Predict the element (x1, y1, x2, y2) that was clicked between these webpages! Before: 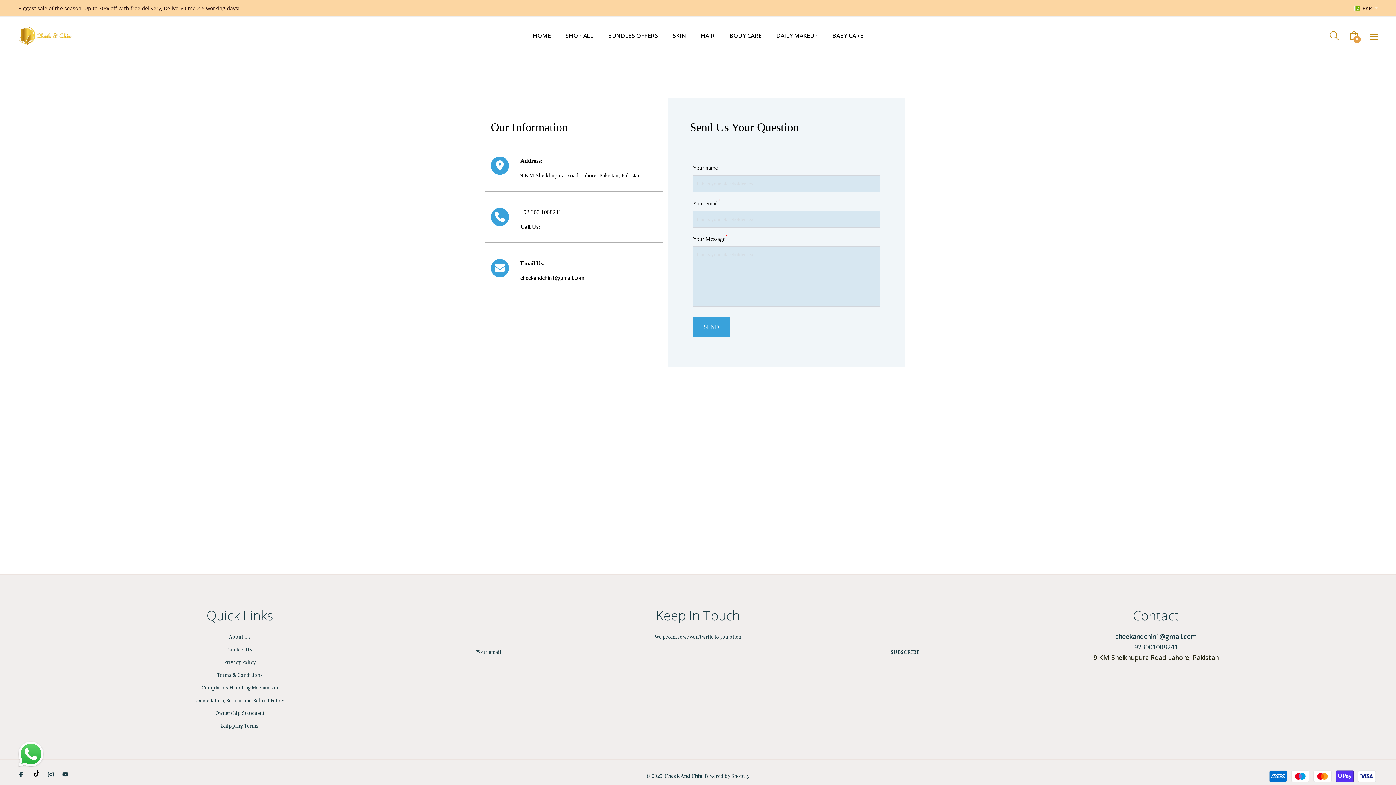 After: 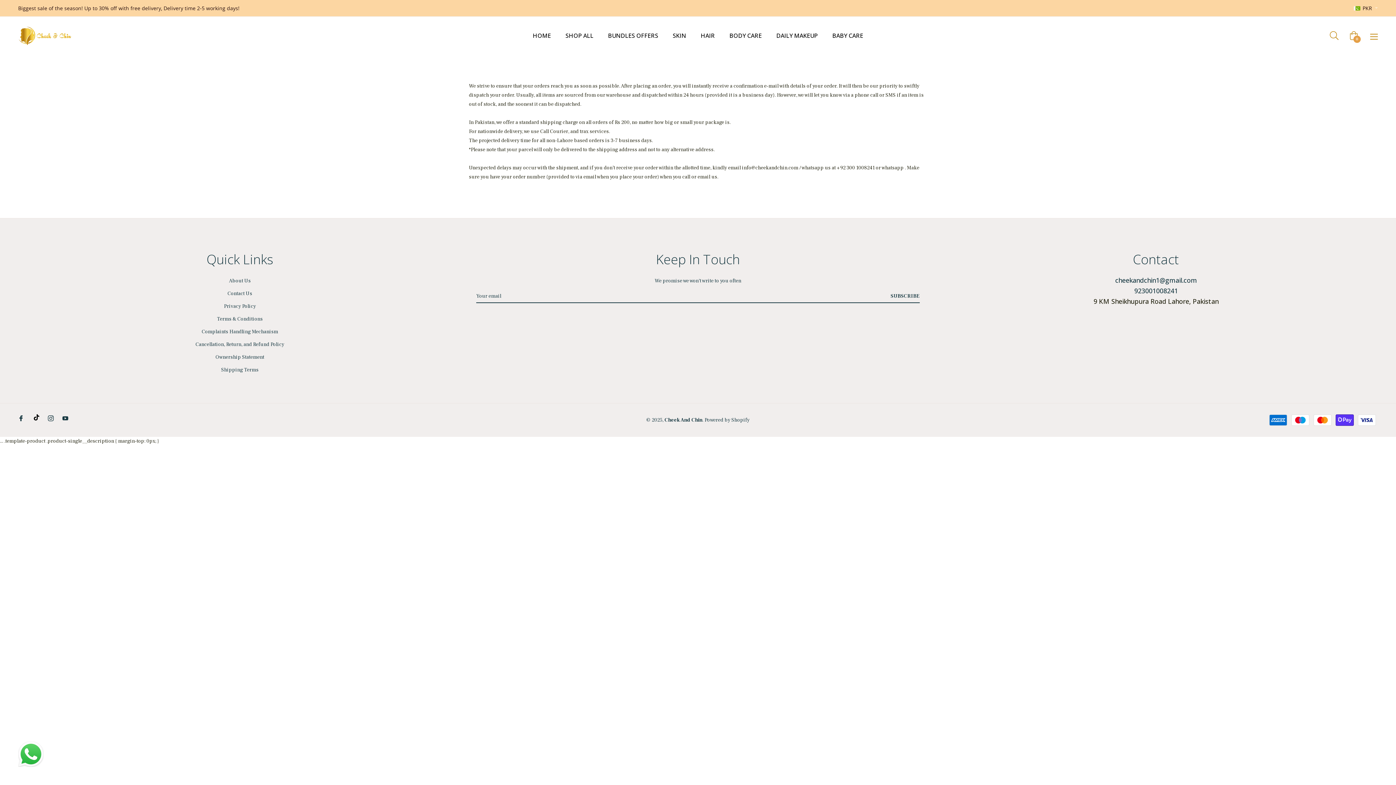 Action: label: Shipping Terms bbox: (221, 723, 258, 729)